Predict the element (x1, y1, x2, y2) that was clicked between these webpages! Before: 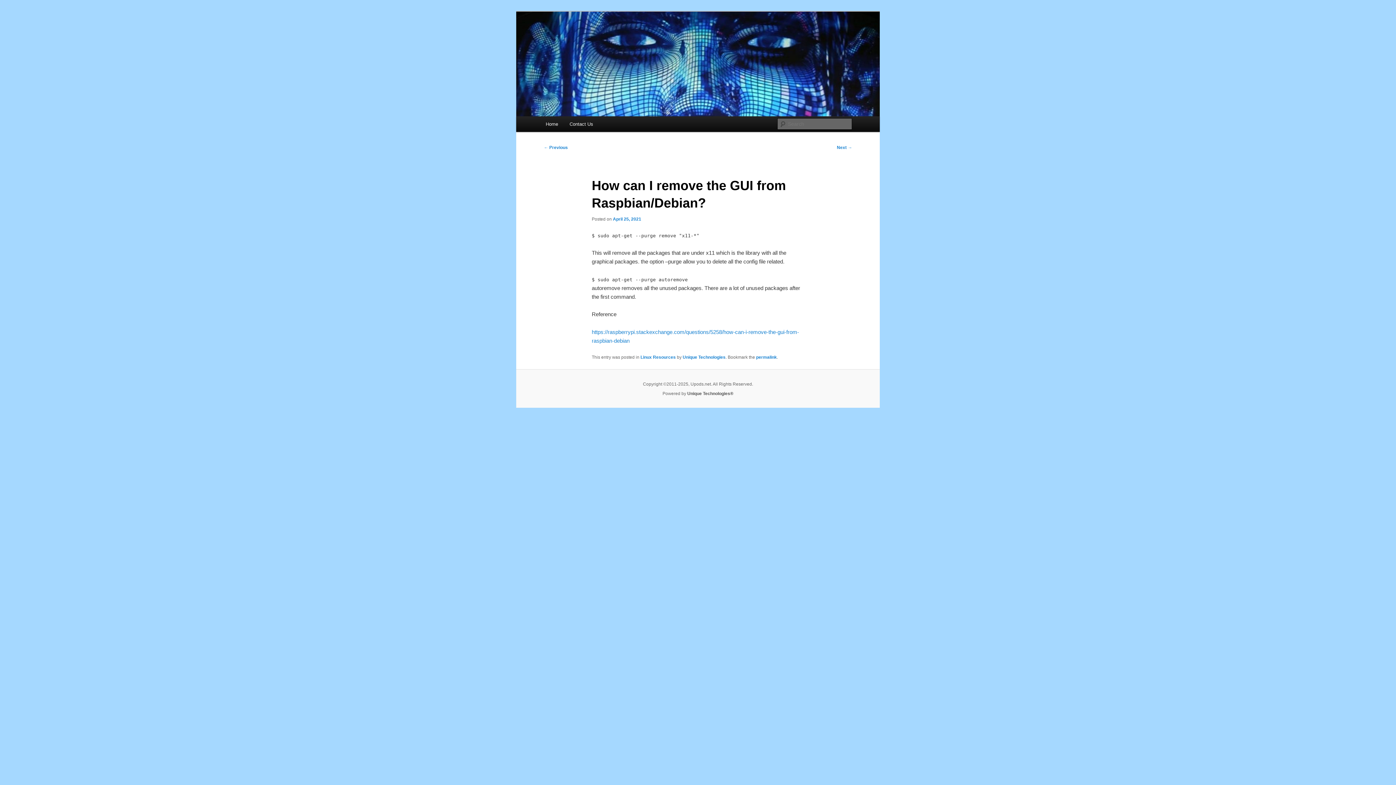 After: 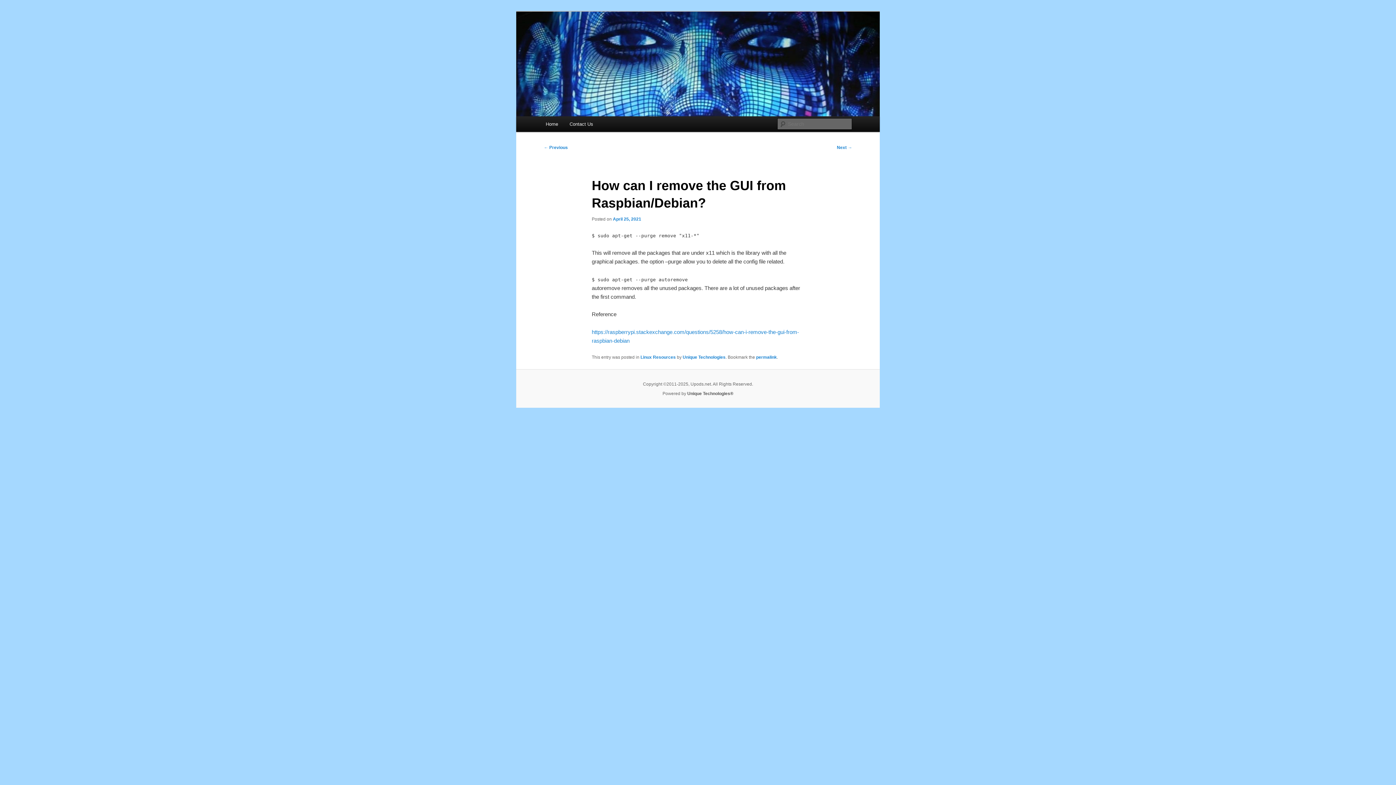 Action: label: April 25, 2021 bbox: (613, 216, 641, 221)